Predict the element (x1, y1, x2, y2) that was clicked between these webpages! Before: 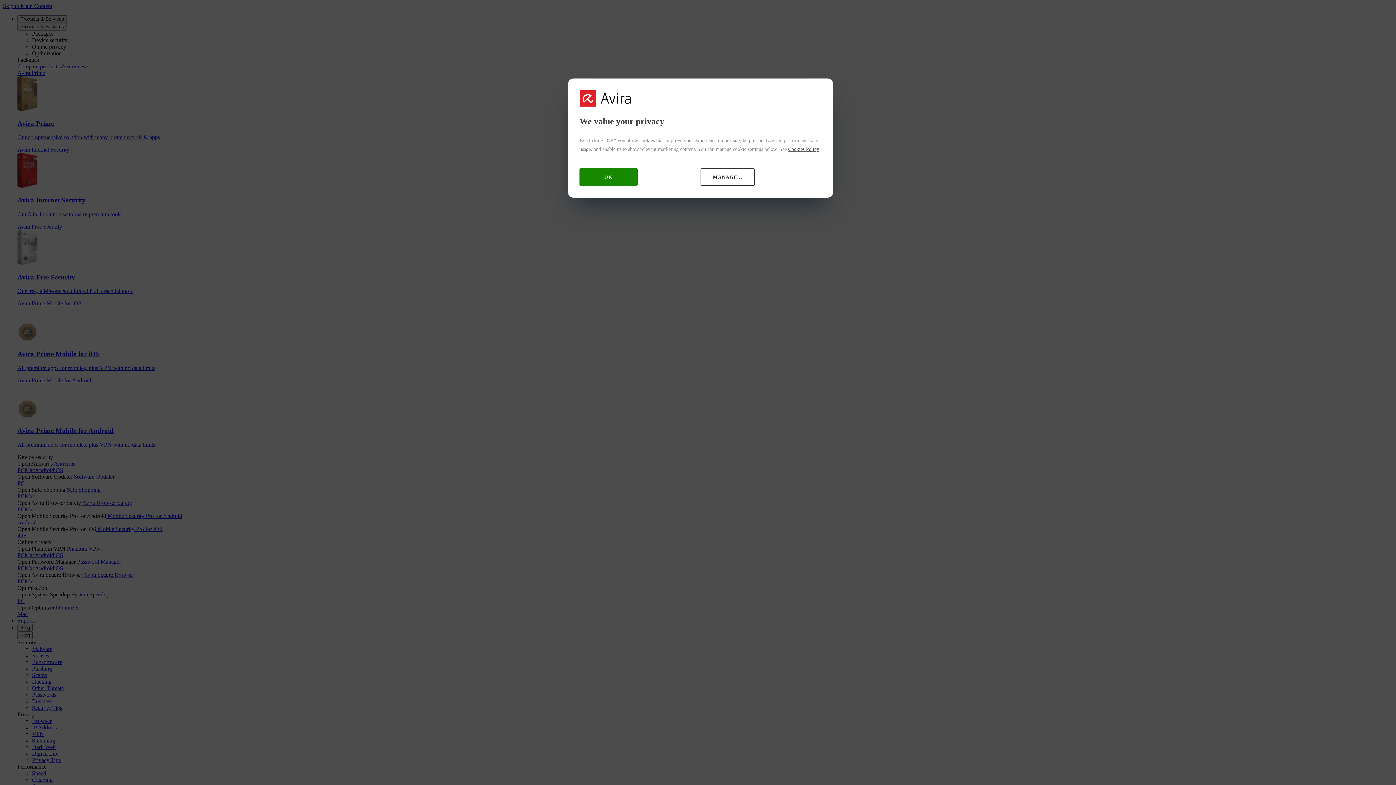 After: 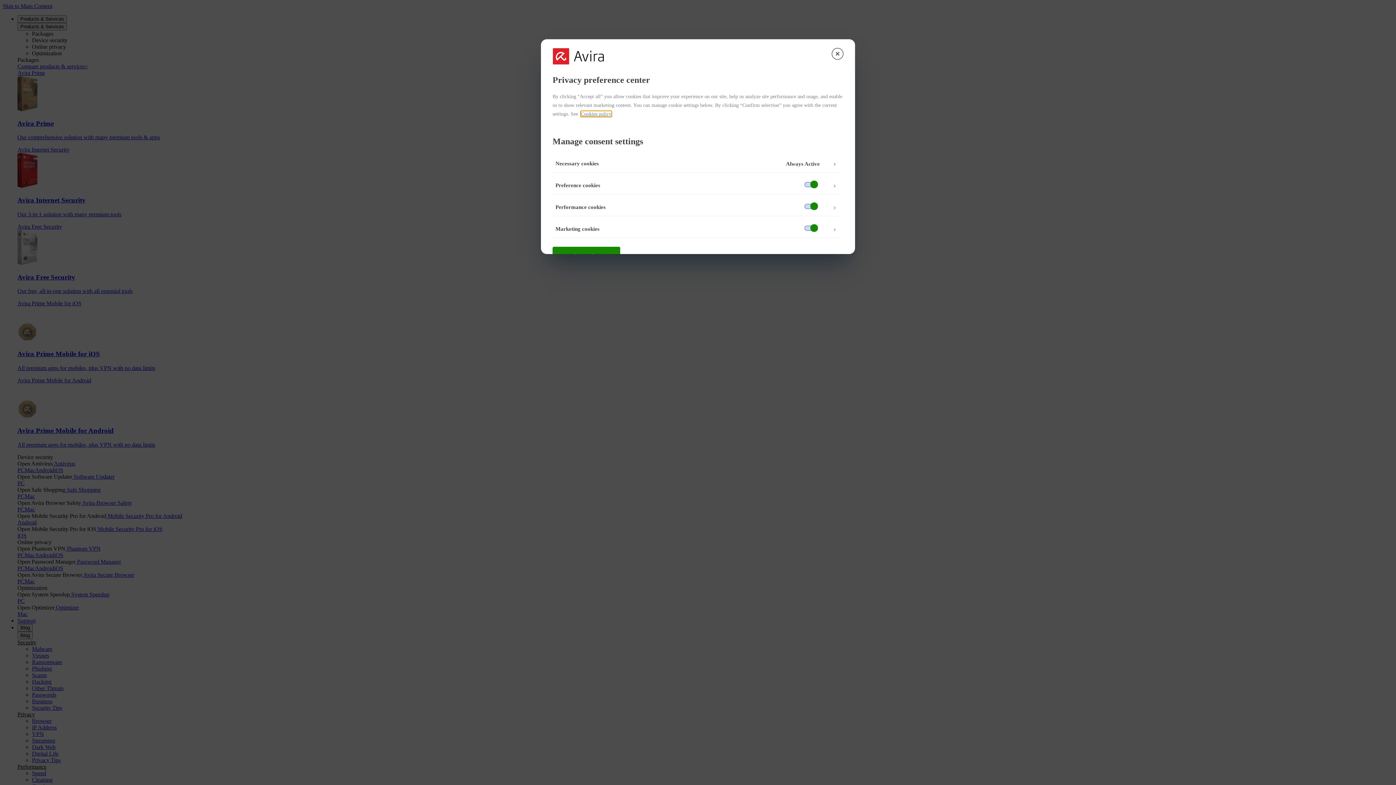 Action: bbox: (700, 168, 755, 186) label: MANAGE...